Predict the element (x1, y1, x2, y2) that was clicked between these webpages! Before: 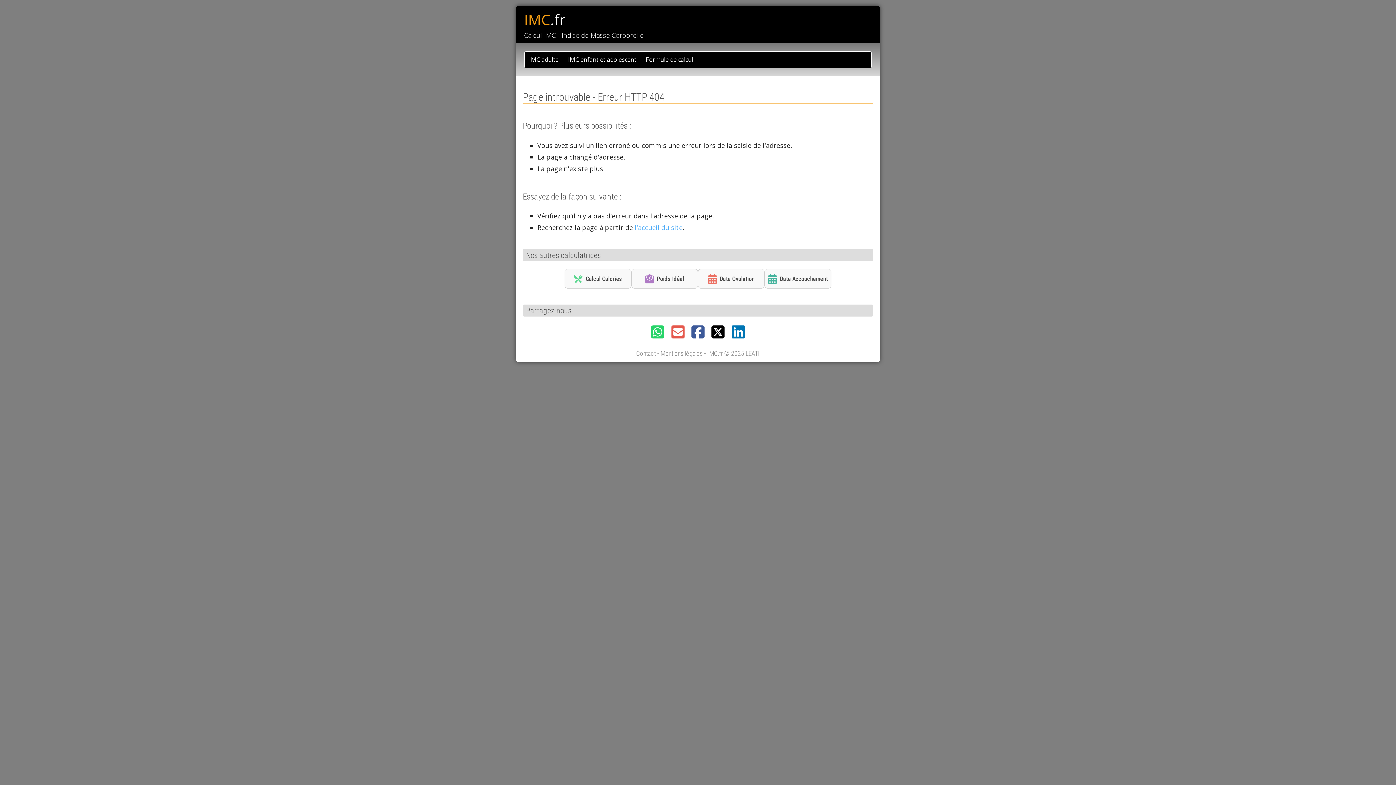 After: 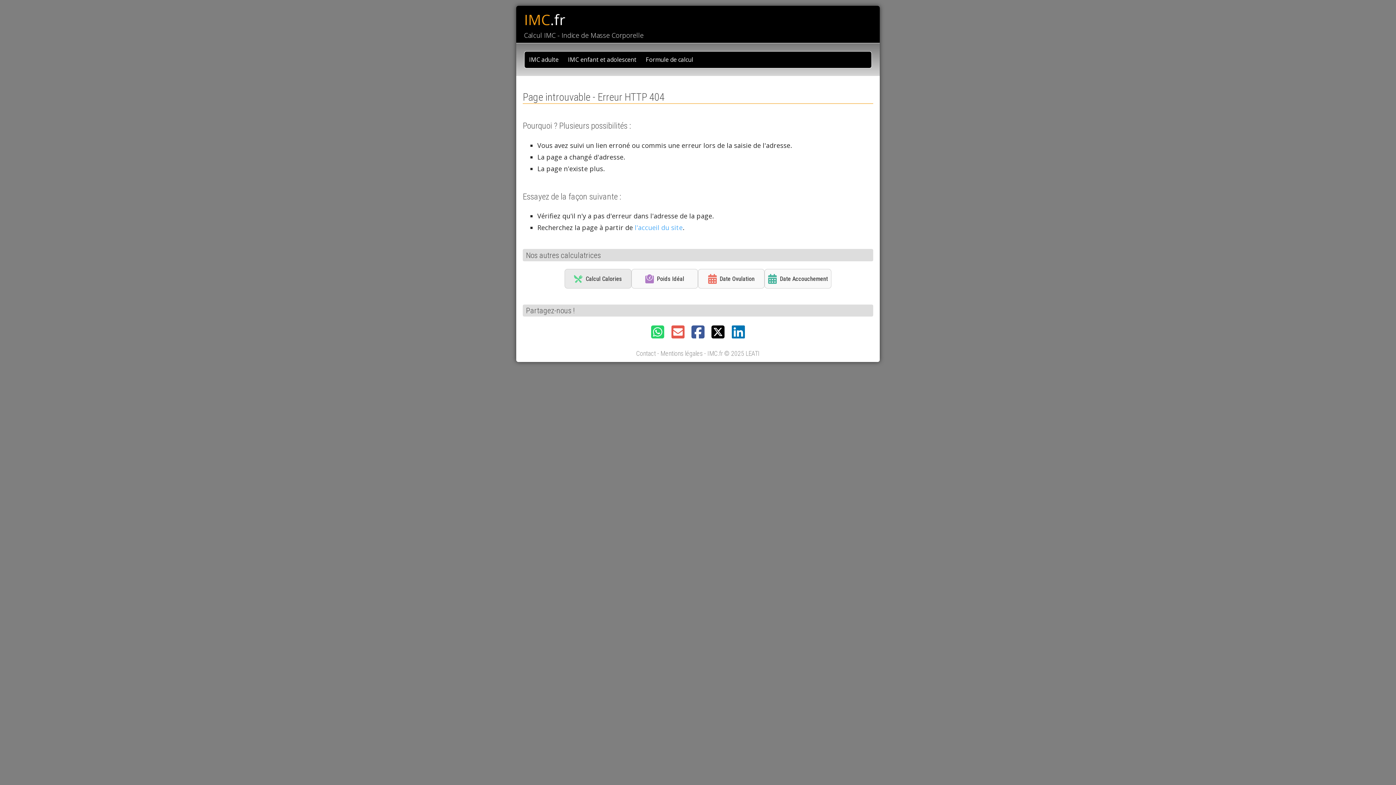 Action: bbox: (564, 269, 631, 288) label: Calcul Calories